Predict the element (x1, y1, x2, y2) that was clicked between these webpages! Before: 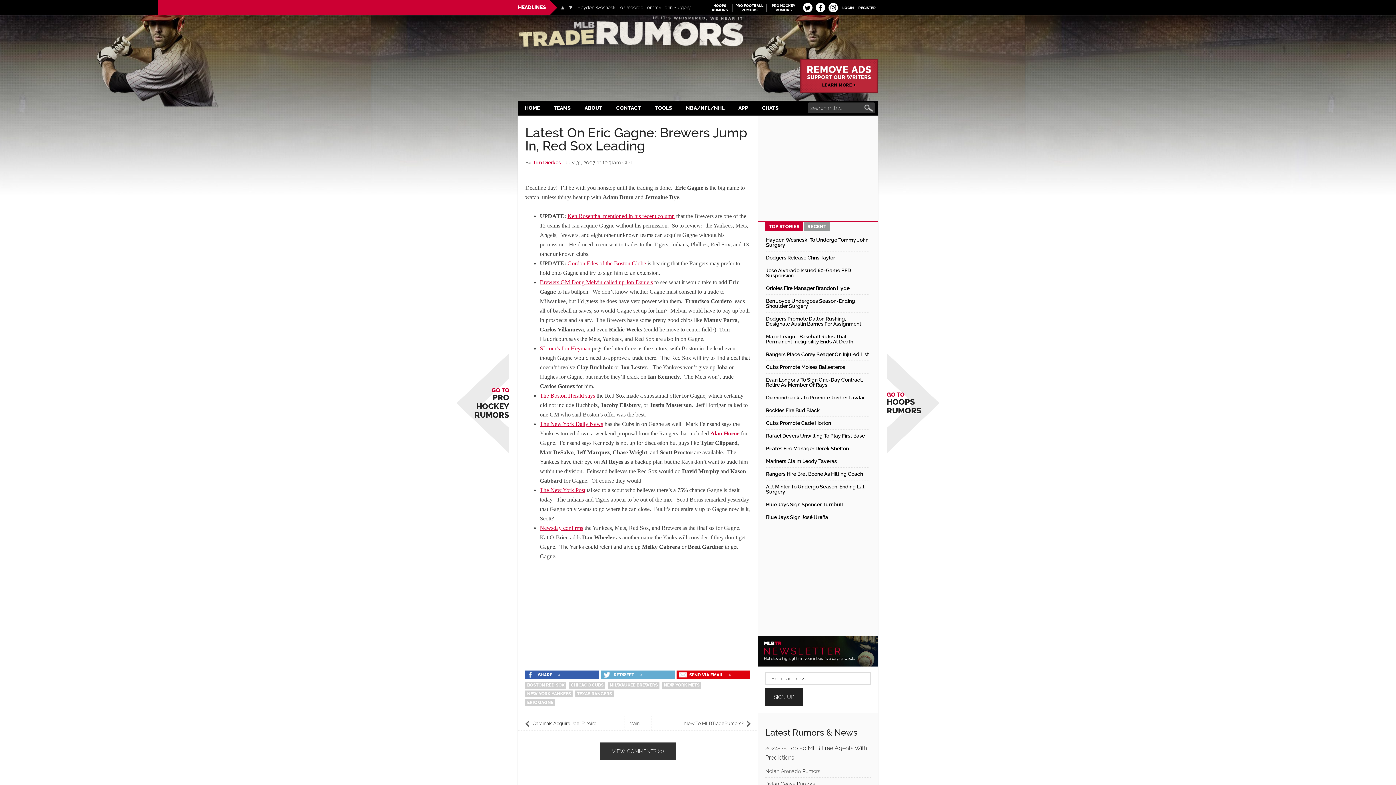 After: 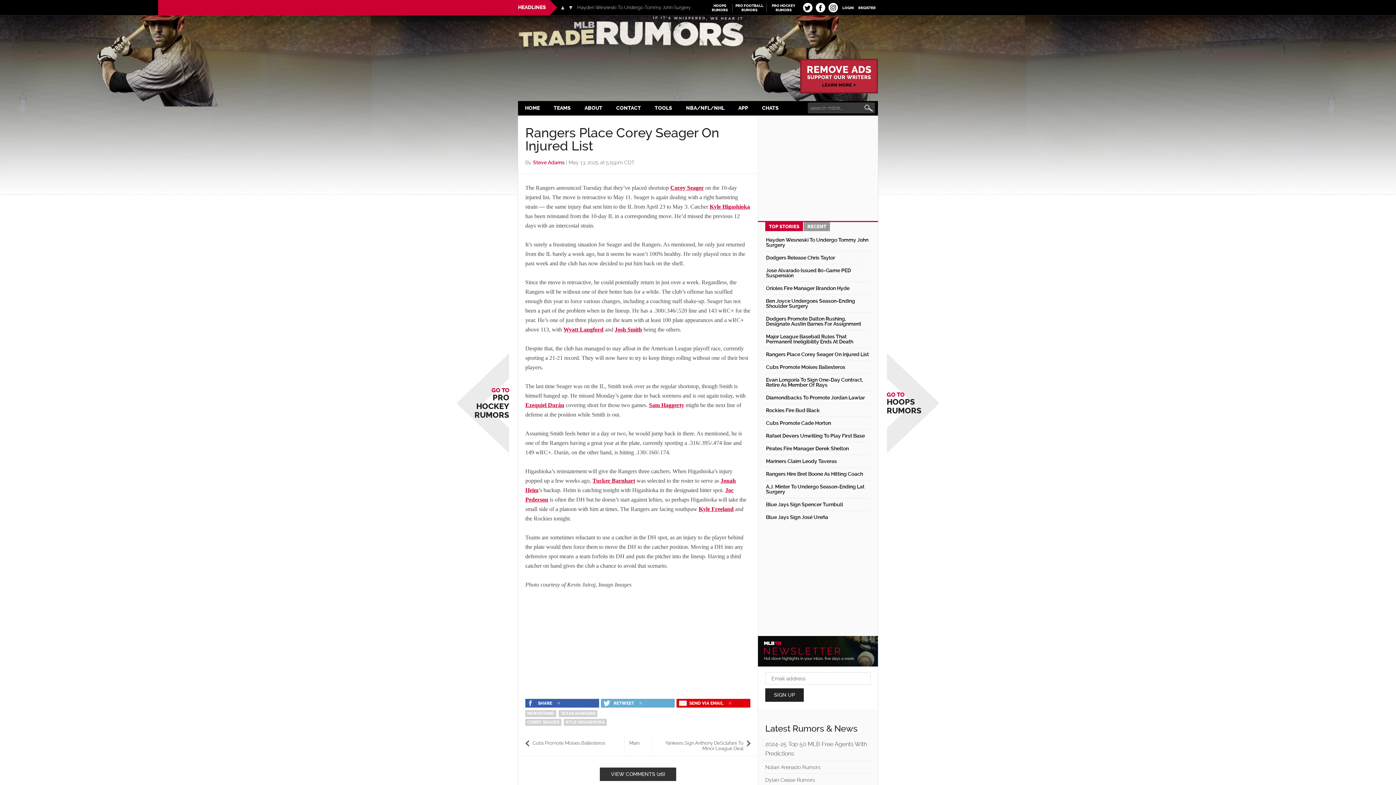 Action: label: Rangers Place Corey Seager On Injured List bbox: (766, 351, 869, 357)